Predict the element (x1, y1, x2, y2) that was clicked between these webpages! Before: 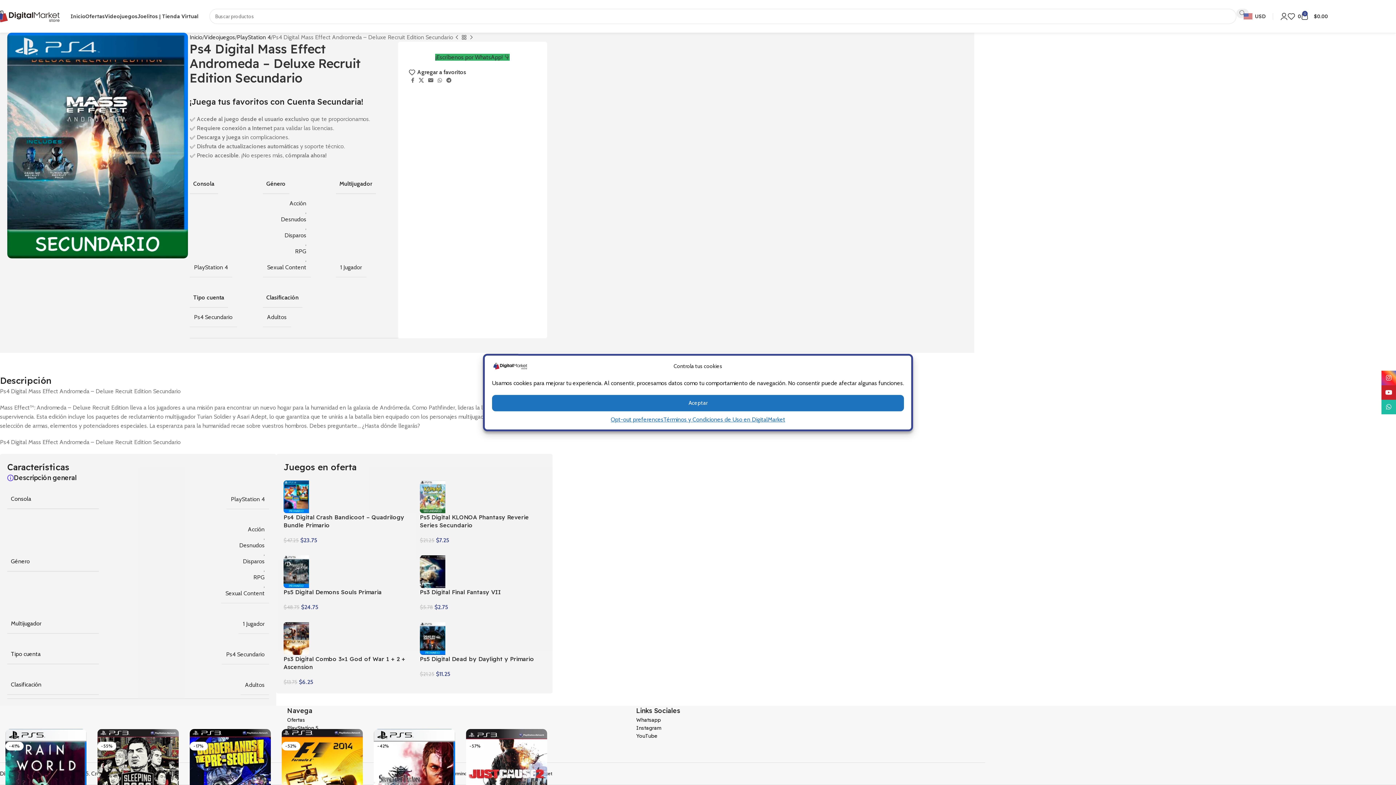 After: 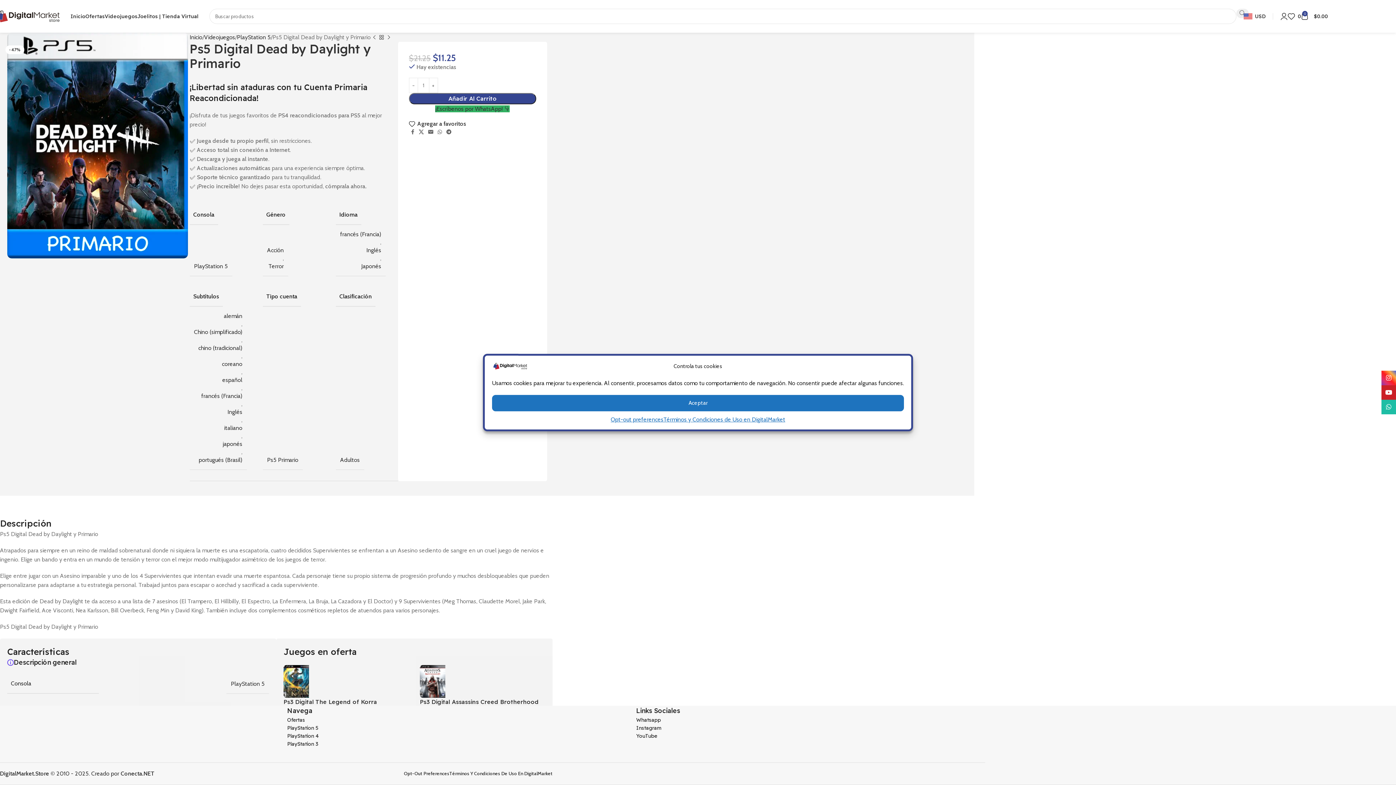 Action: bbox: (420, 655, 534, 662) label: Ps5 Digital Dead by Daylight y Primario